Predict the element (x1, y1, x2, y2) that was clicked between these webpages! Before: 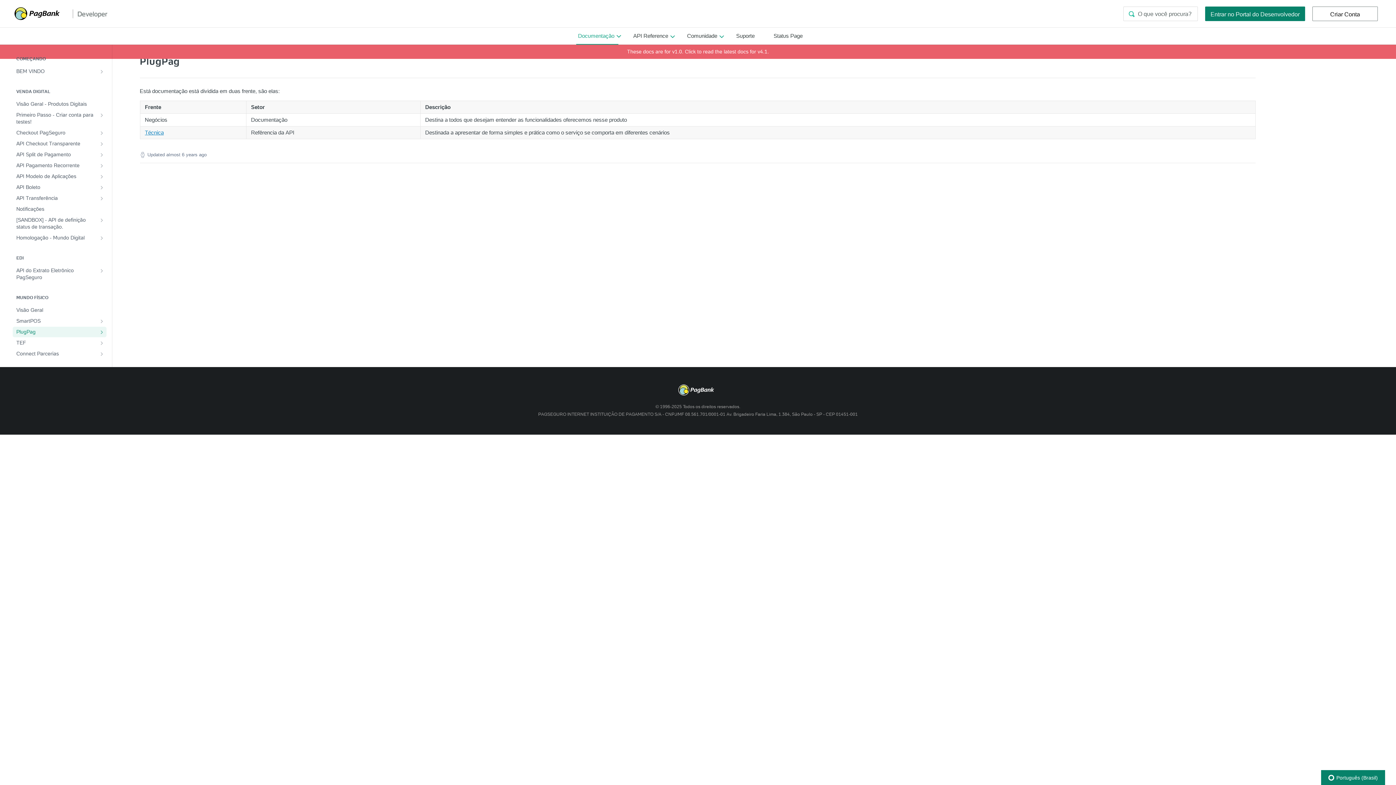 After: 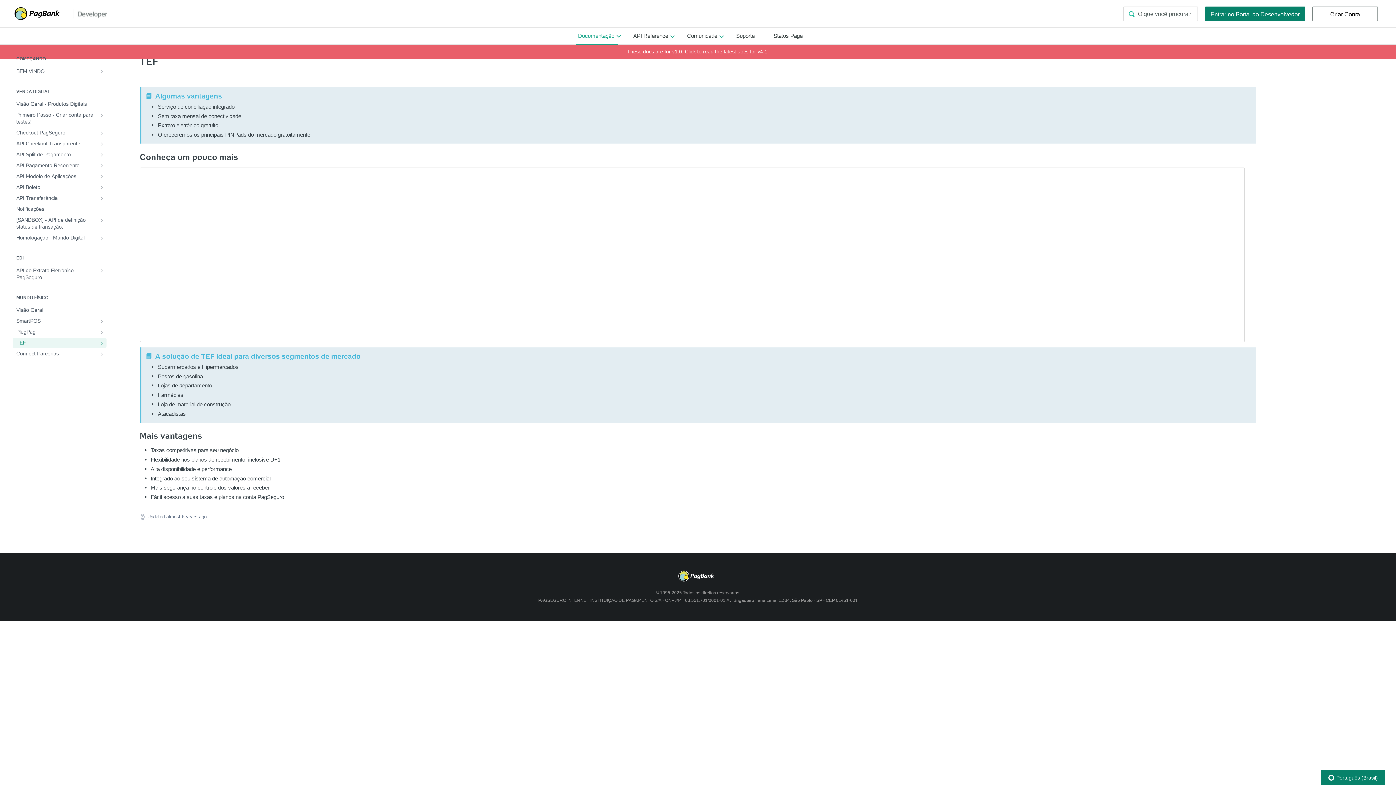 Action: label: TEF bbox: (12, 337, 106, 348)